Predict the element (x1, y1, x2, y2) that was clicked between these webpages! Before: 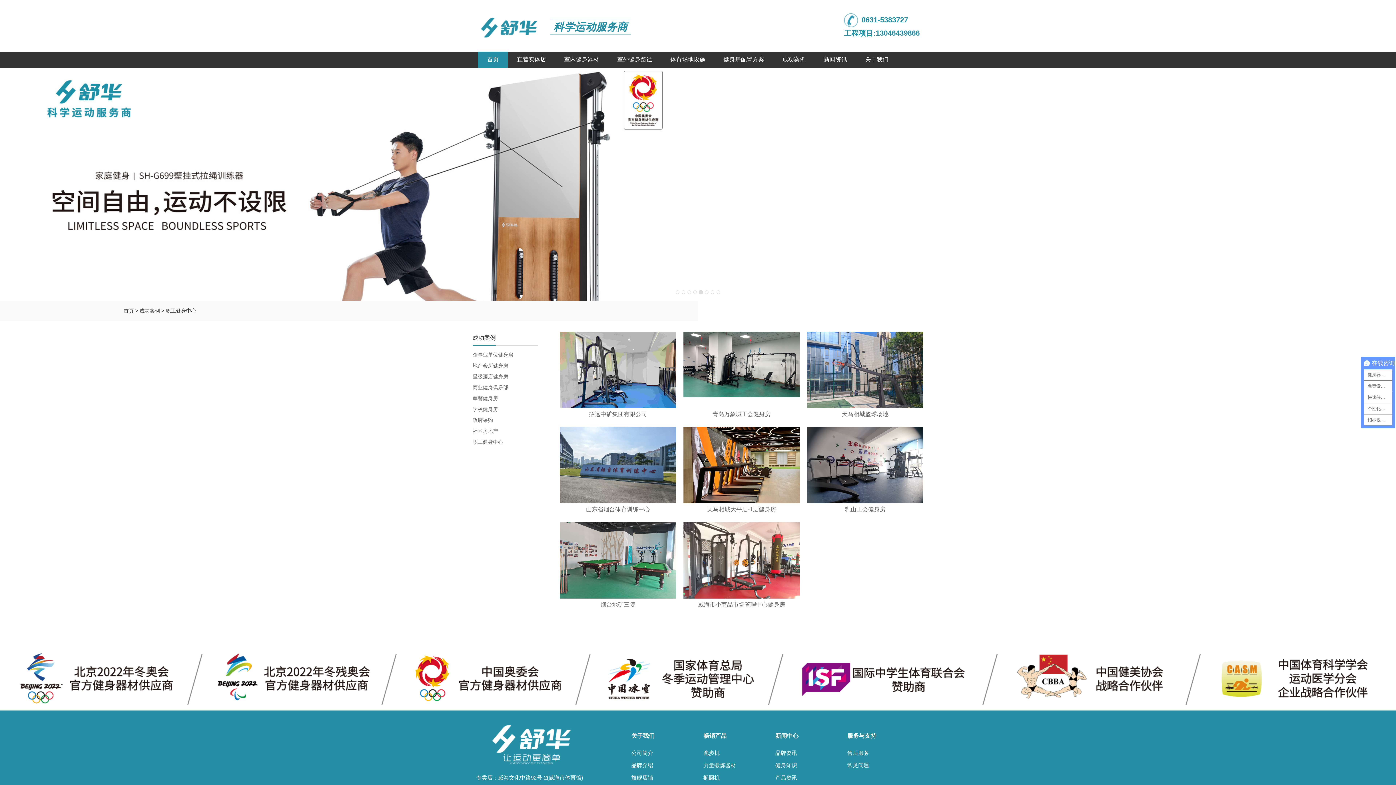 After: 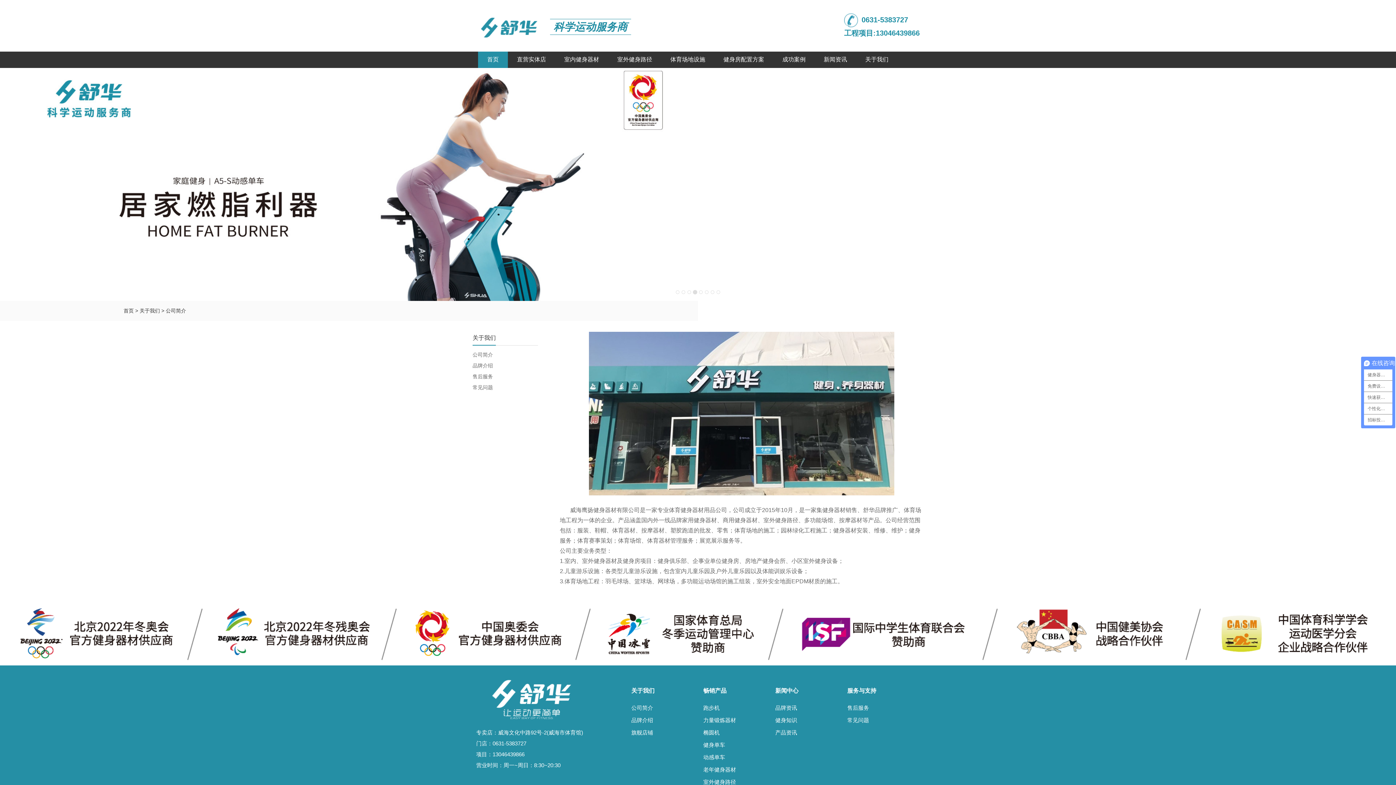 Action: label: 公司简介 bbox: (631, 747, 696, 759)